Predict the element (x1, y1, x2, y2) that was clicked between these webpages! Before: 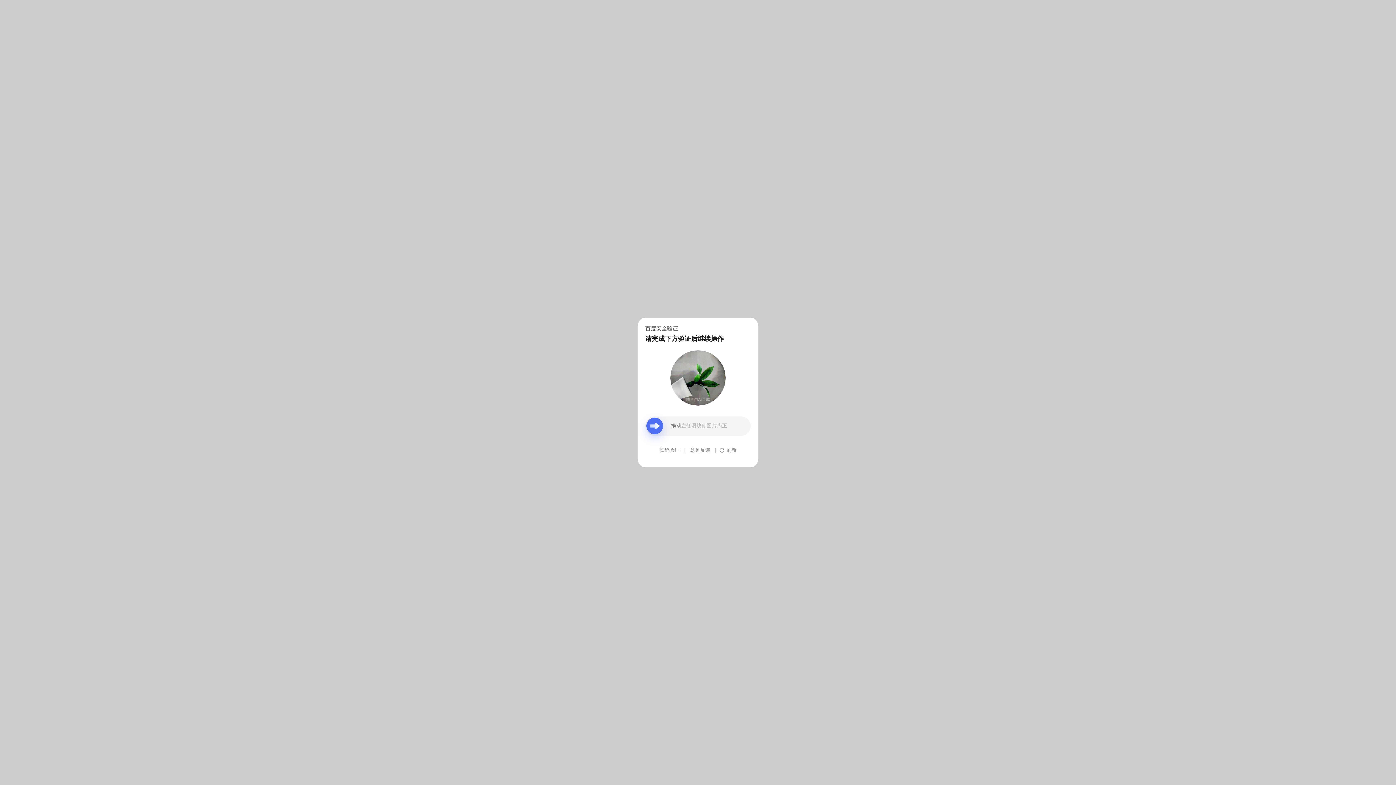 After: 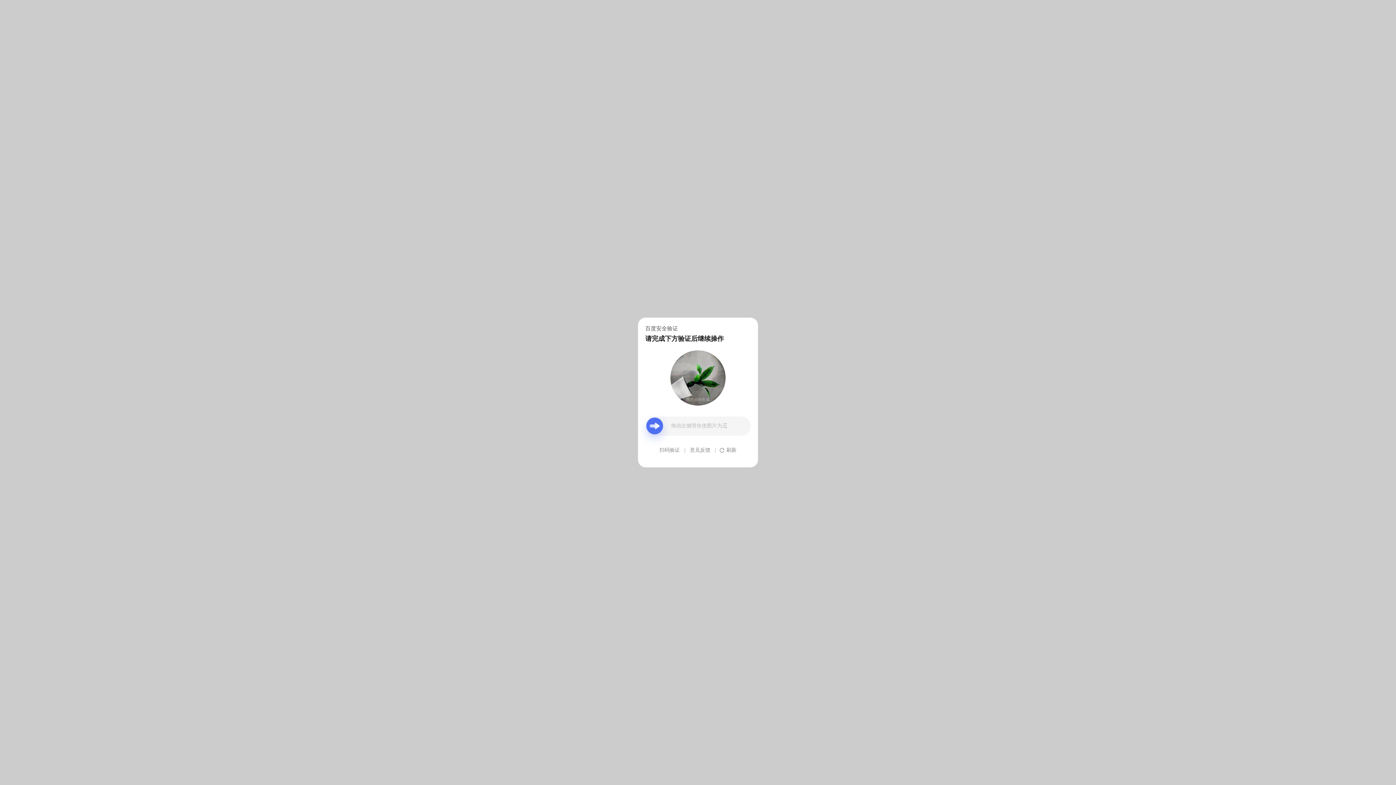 Action: label: 意见反馈 bbox: (690, 439, 710, 461)